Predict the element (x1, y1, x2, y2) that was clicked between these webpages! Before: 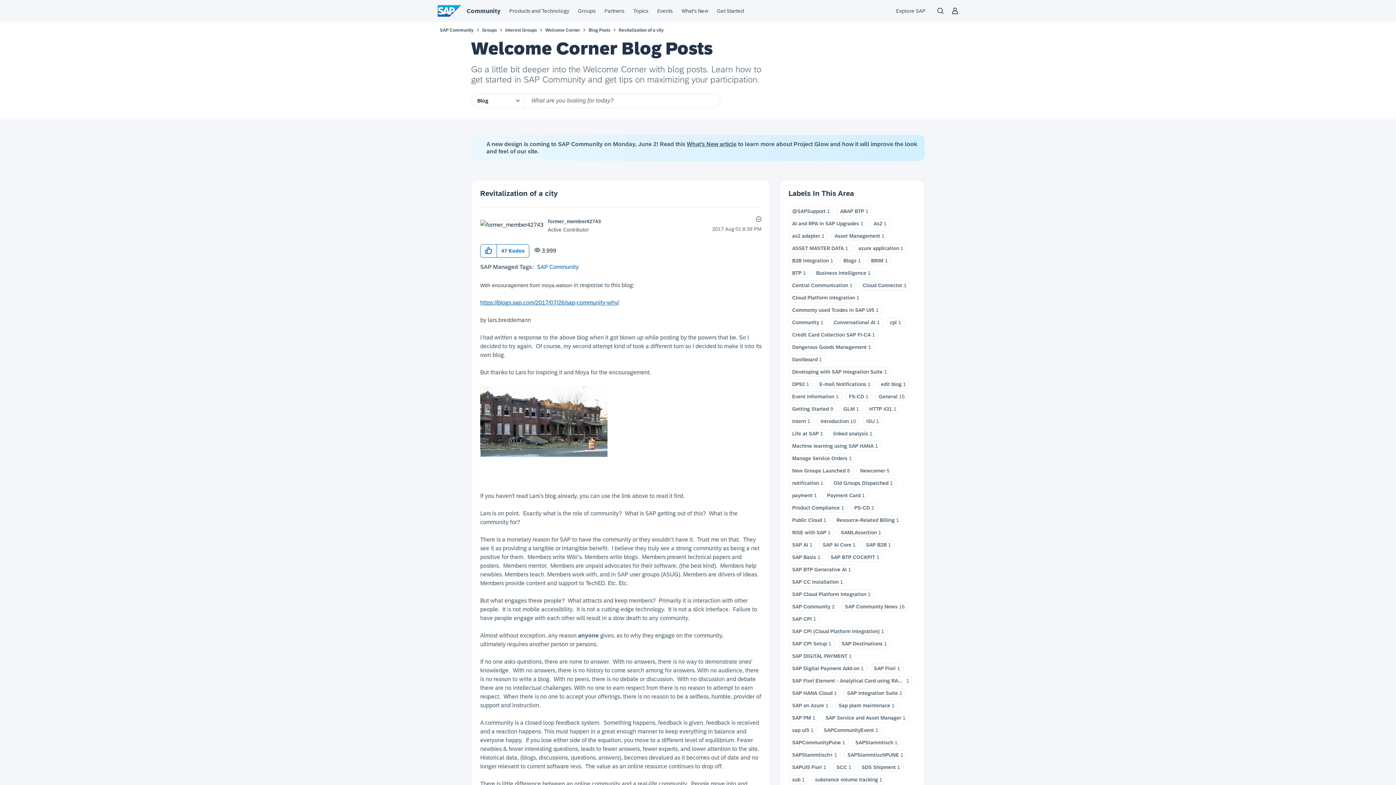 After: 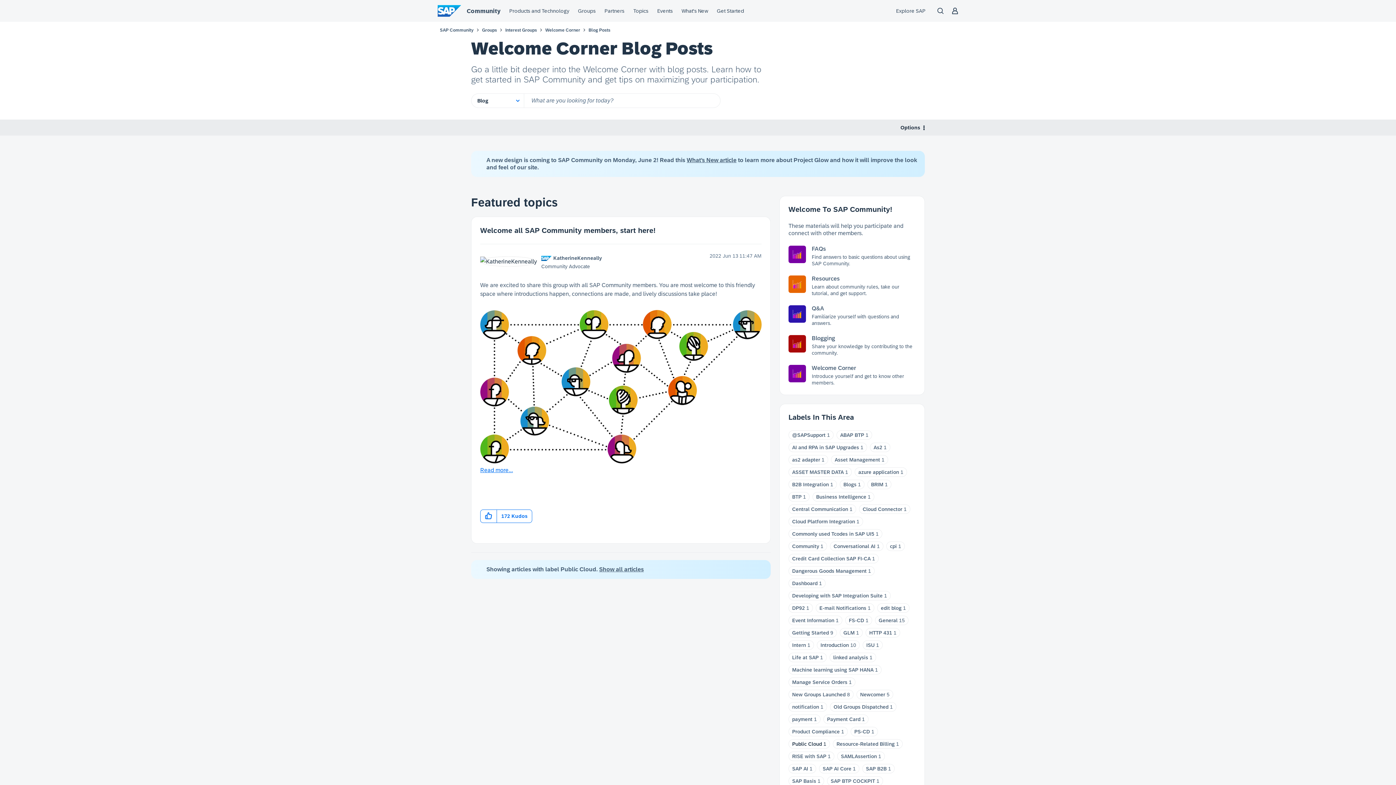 Action: label: Public Cloud bbox: (792, 517, 822, 523)